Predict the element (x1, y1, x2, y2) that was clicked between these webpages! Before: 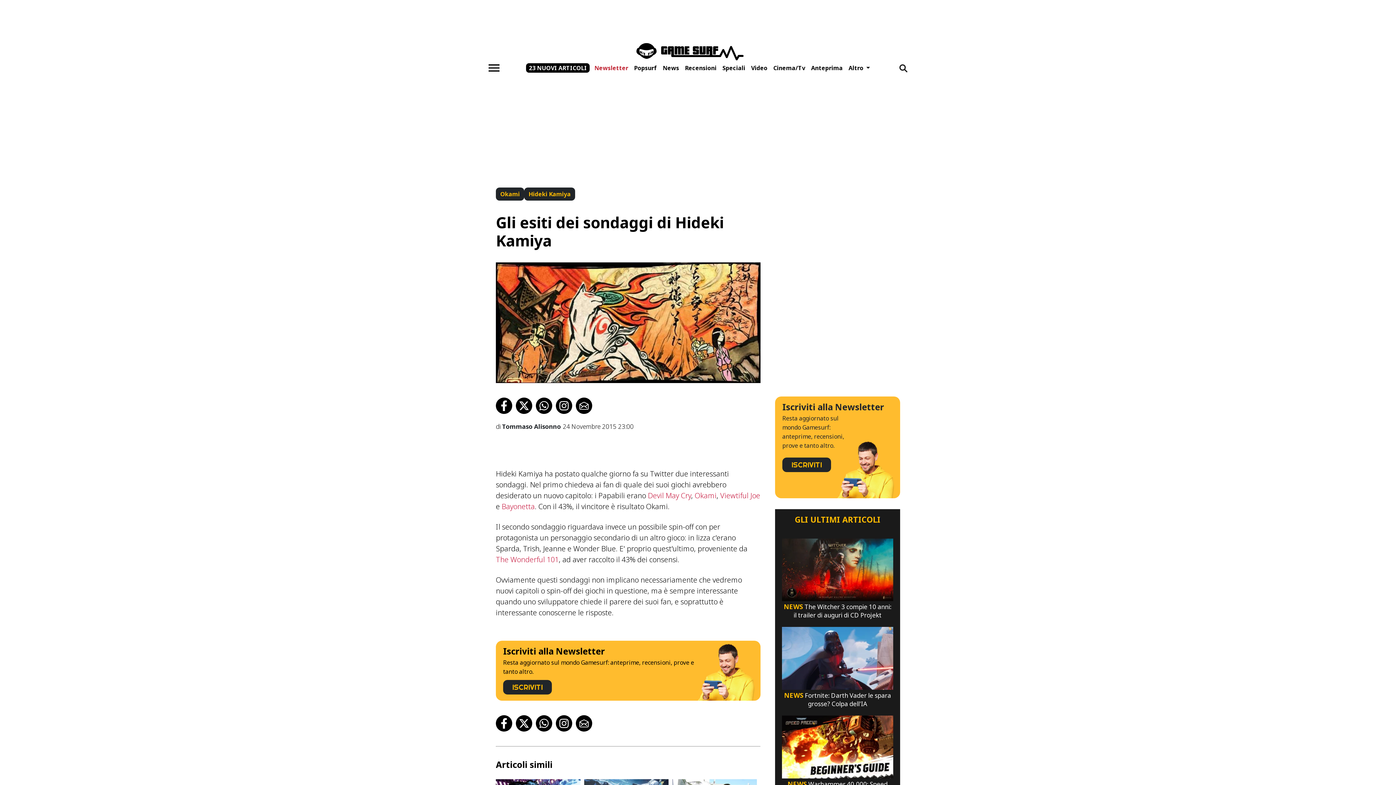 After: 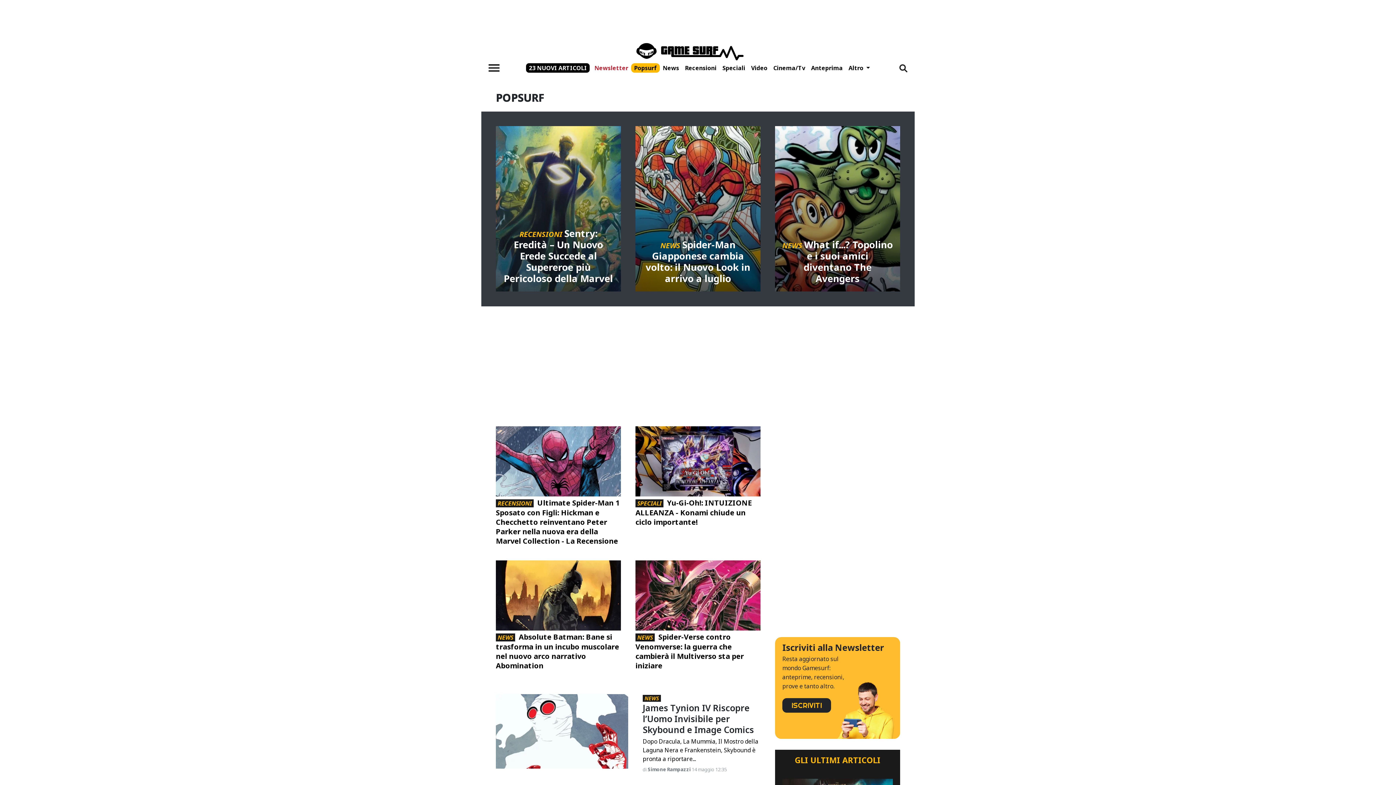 Action: bbox: (631, 63, 660, 72) label: Popsurf